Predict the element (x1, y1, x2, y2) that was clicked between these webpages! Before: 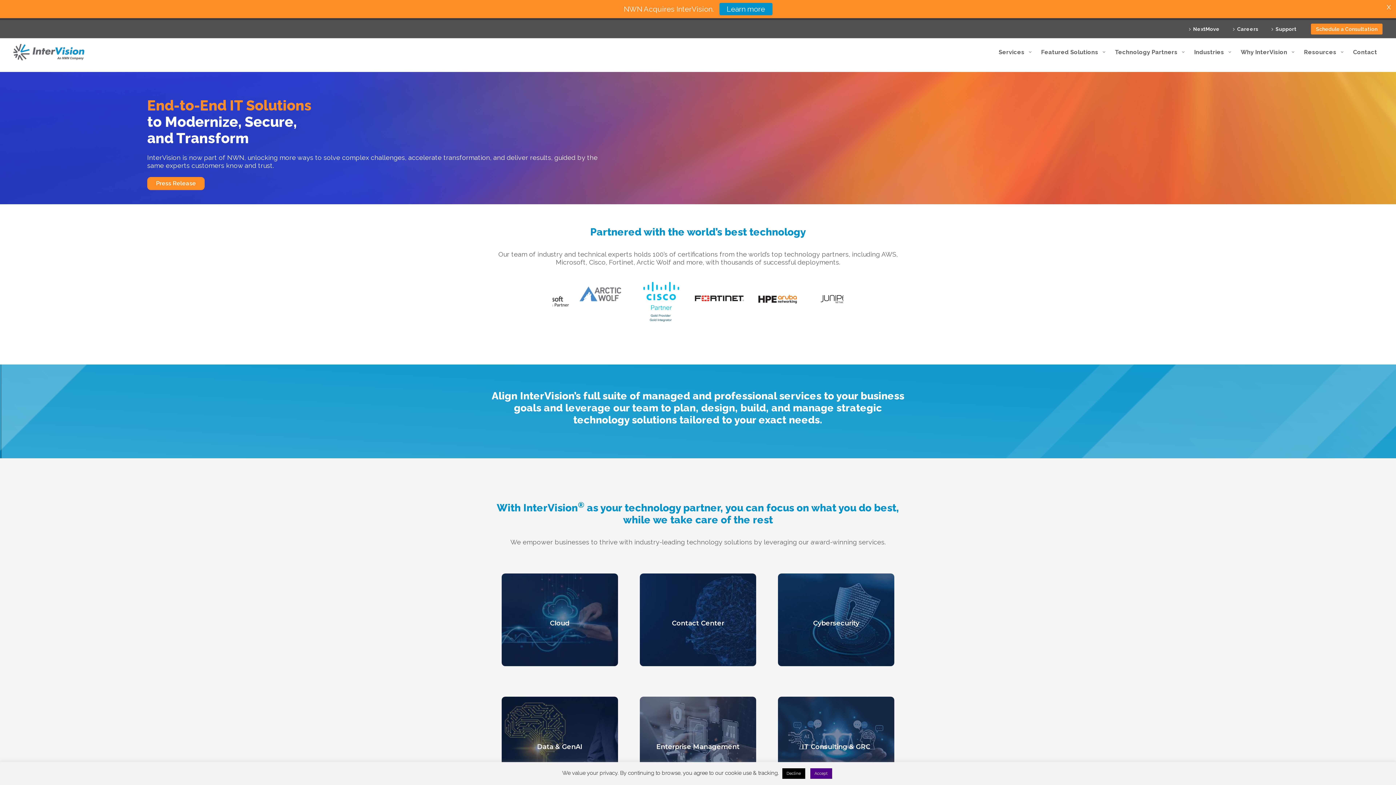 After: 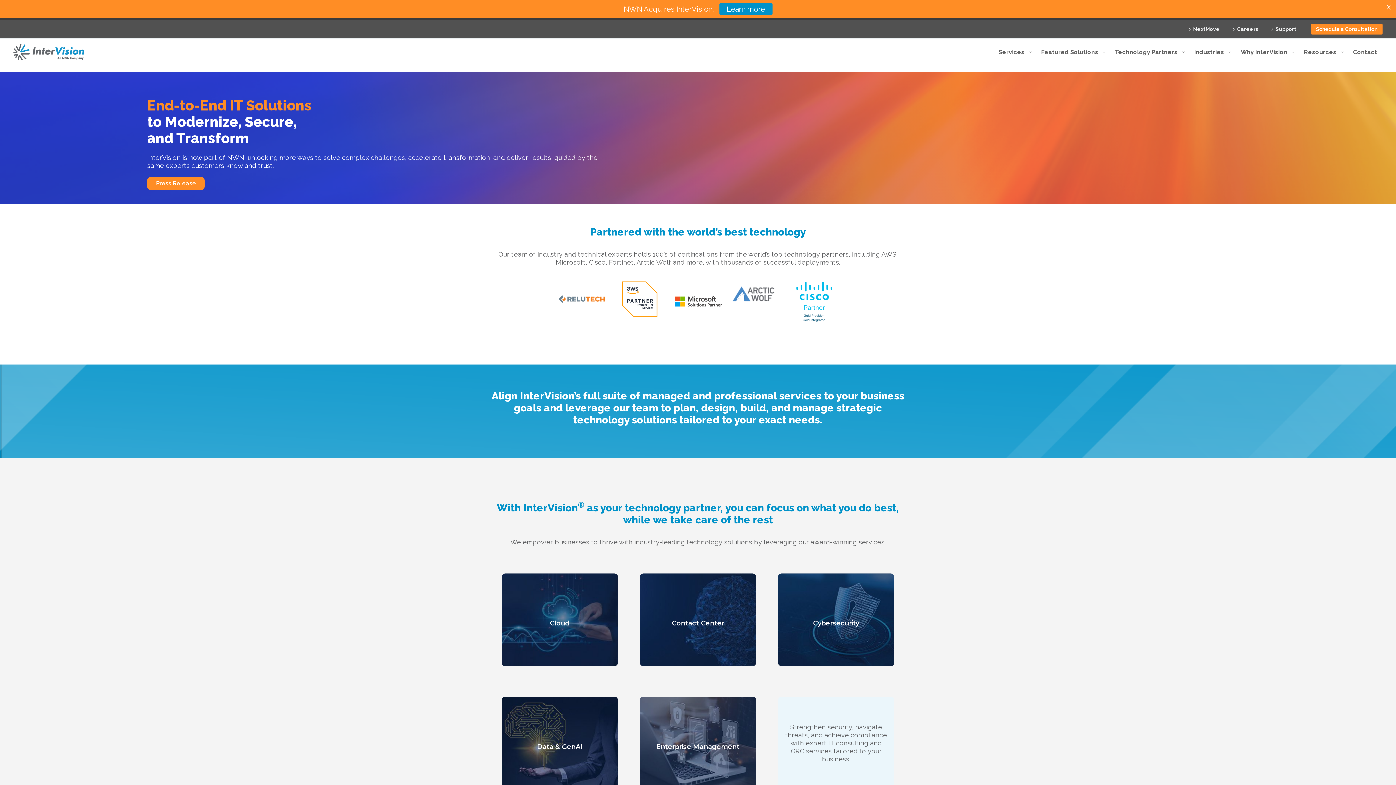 Action: bbox: (810, 768, 832, 779) label: Accept